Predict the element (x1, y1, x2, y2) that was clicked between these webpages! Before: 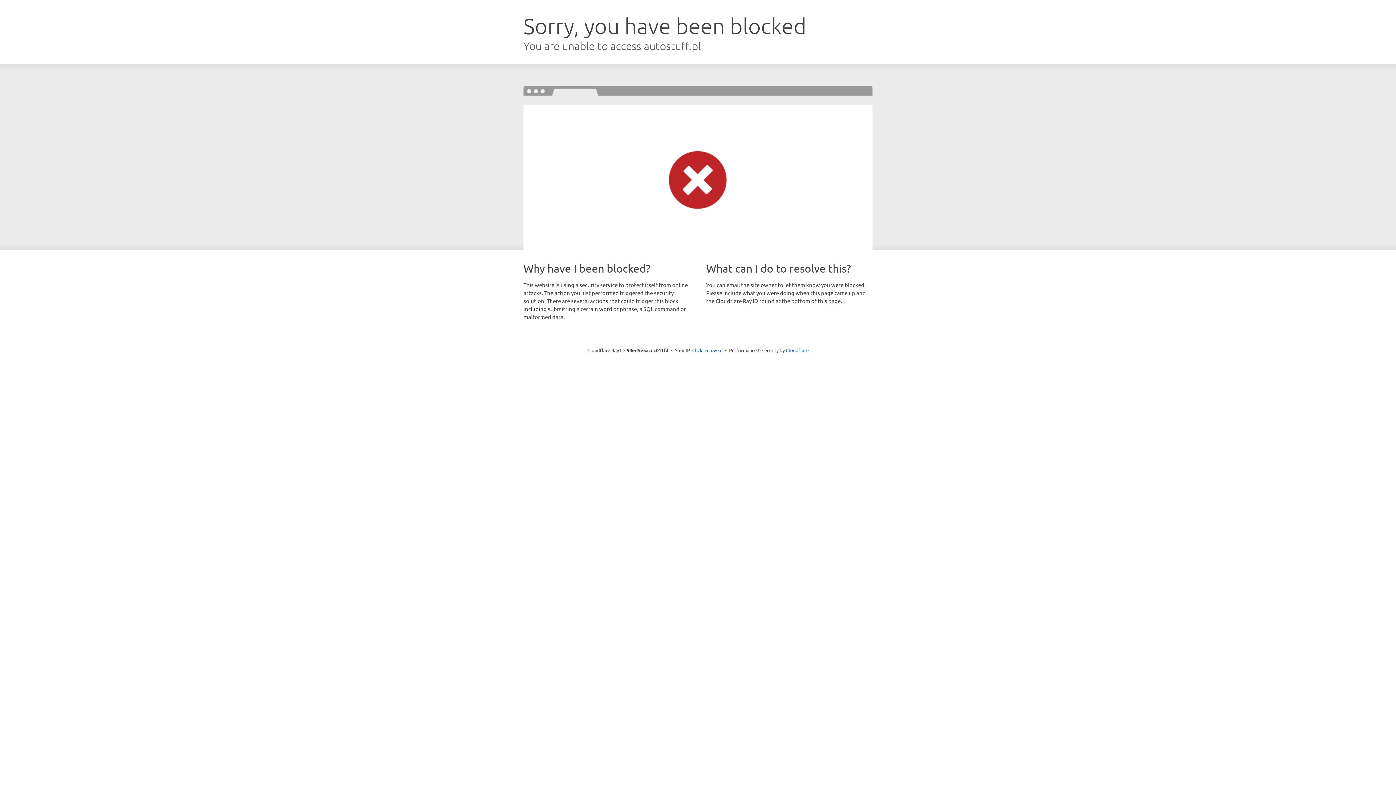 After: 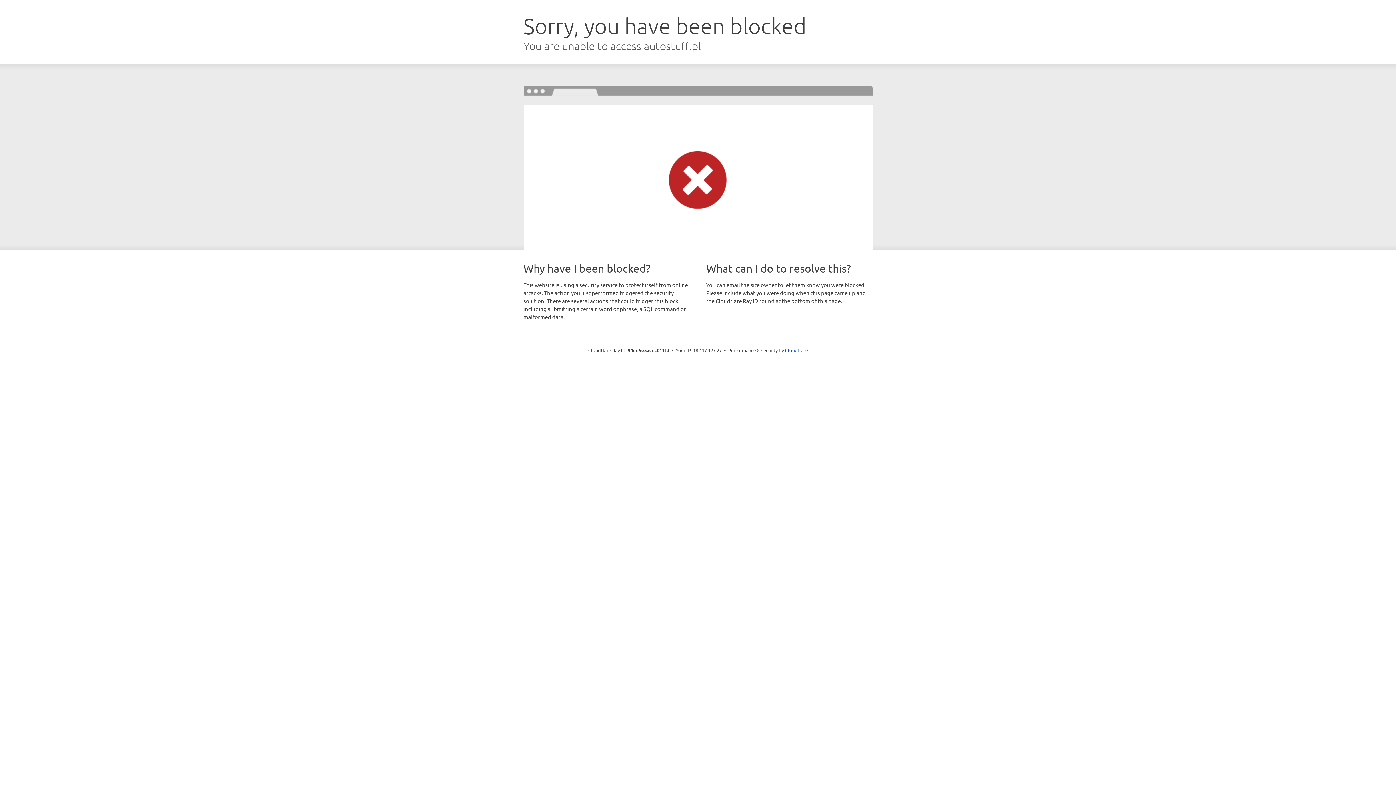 Action: label: Click to reveal bbox: (692, 346, 722, 353)